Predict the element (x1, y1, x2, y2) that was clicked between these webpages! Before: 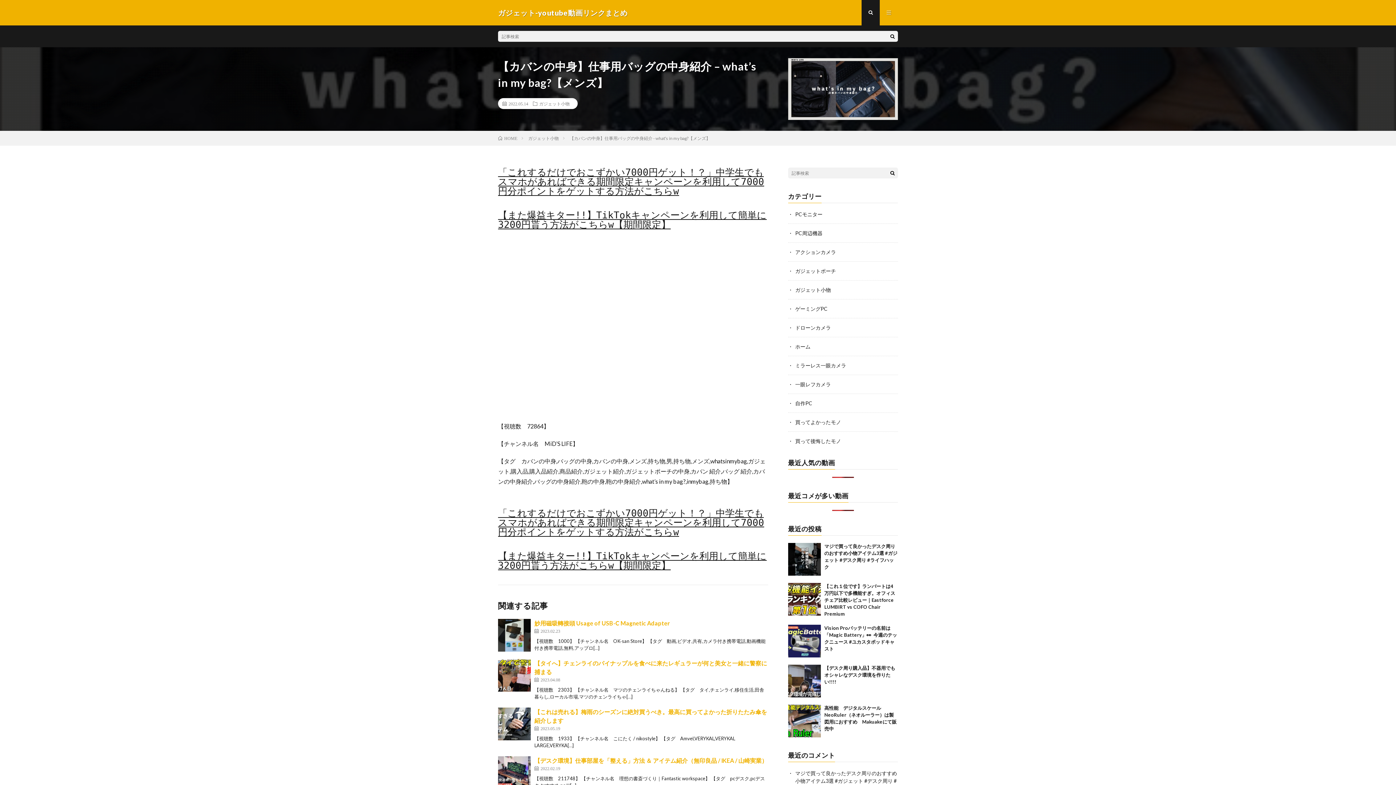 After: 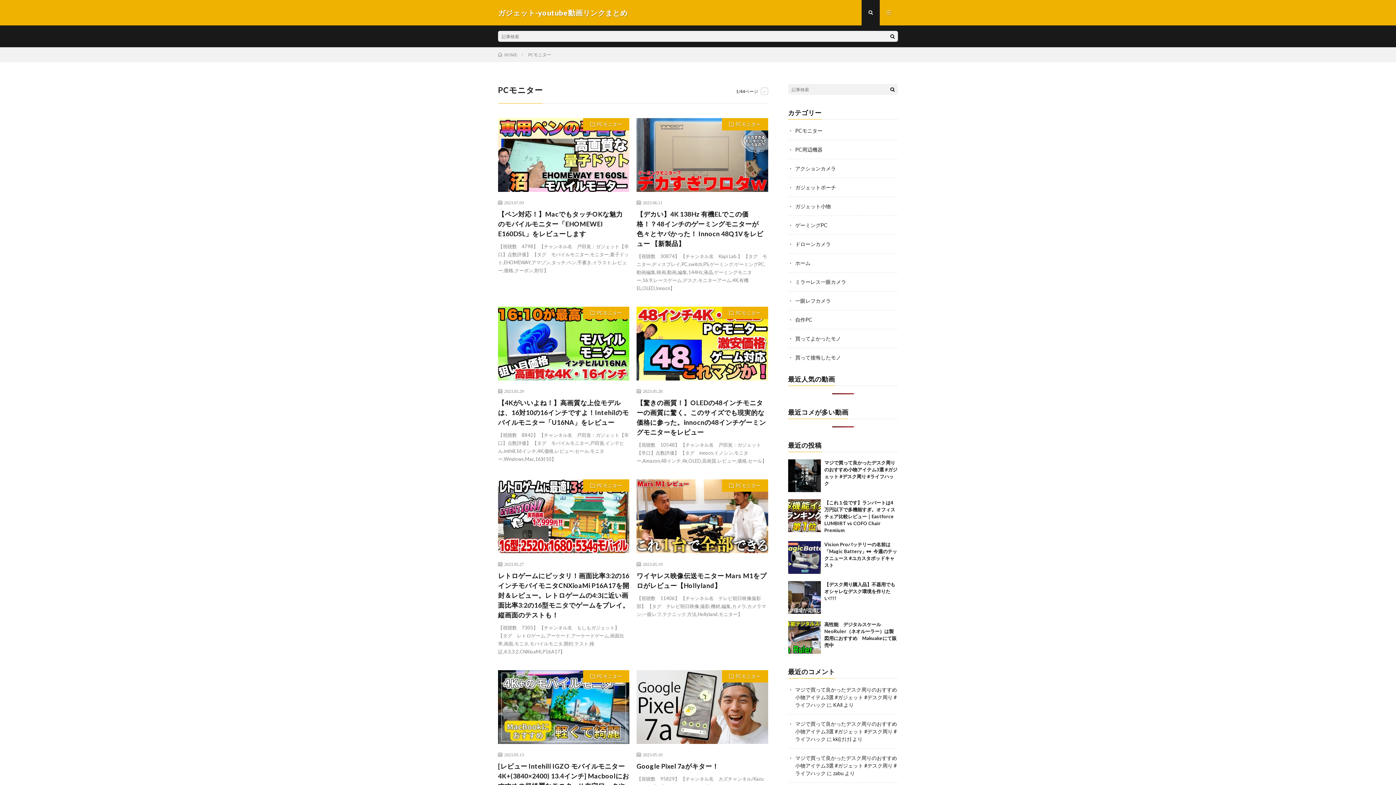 Action: bbox: (795, 211, 822, 217) label: PCモニター